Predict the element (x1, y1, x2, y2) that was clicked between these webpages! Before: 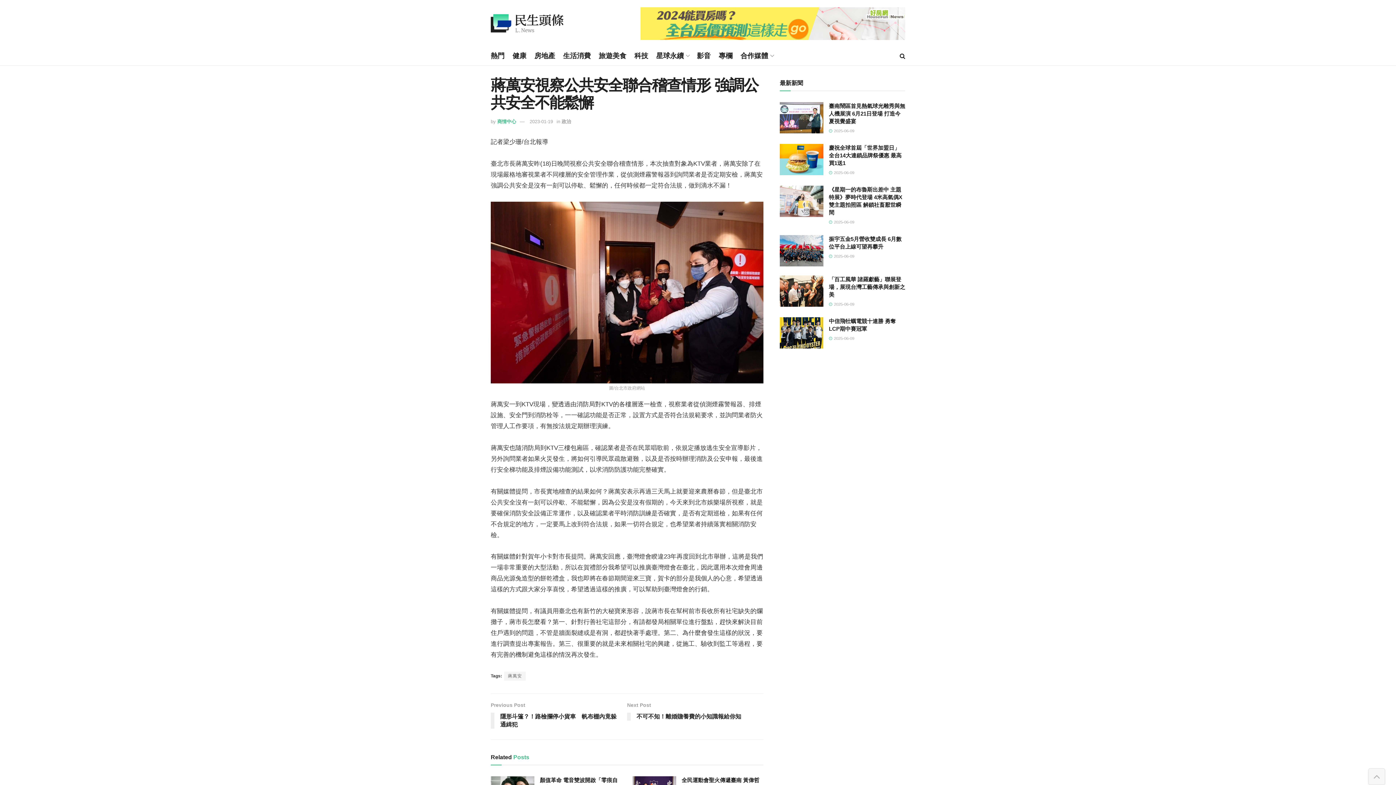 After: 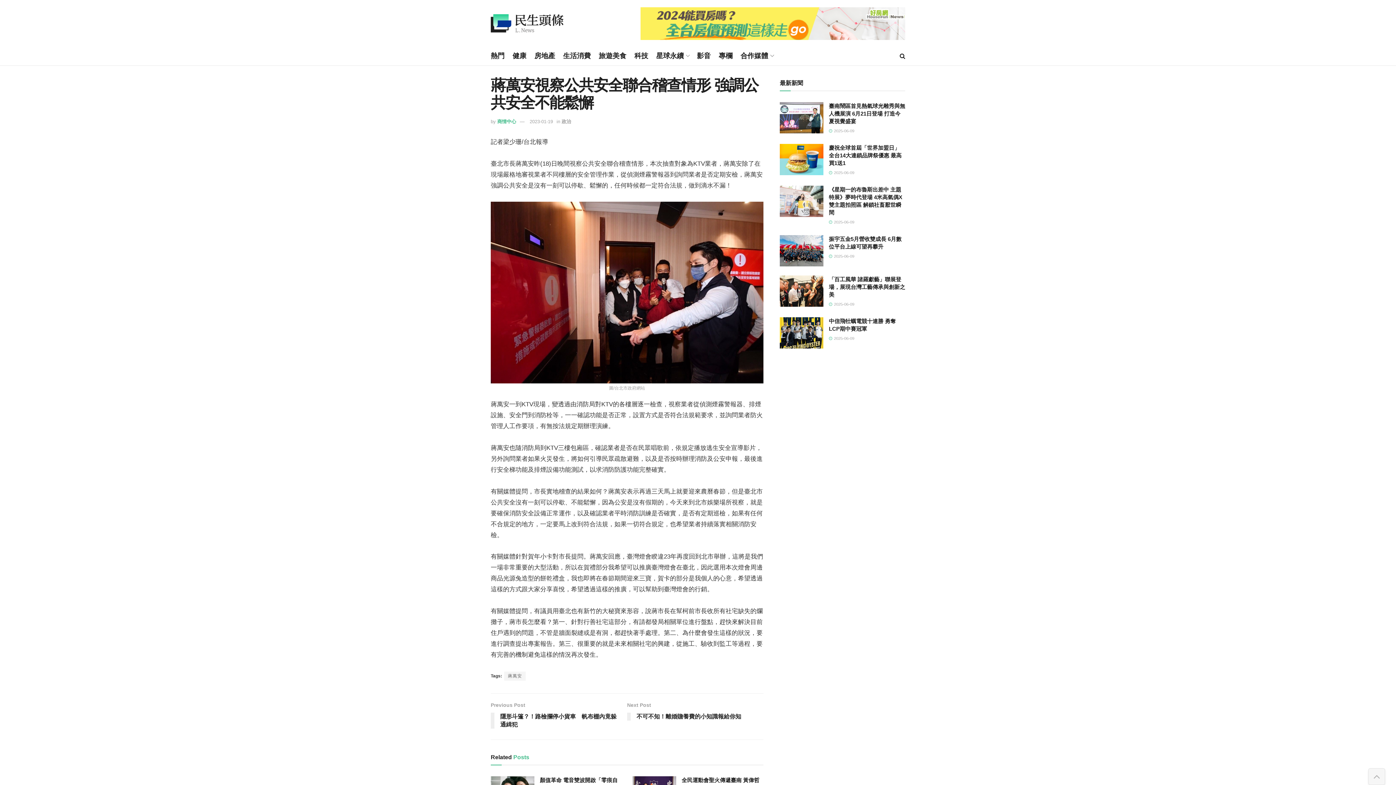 Action: bbox: (640, 7, 905, 40) label: Visit advertisement link